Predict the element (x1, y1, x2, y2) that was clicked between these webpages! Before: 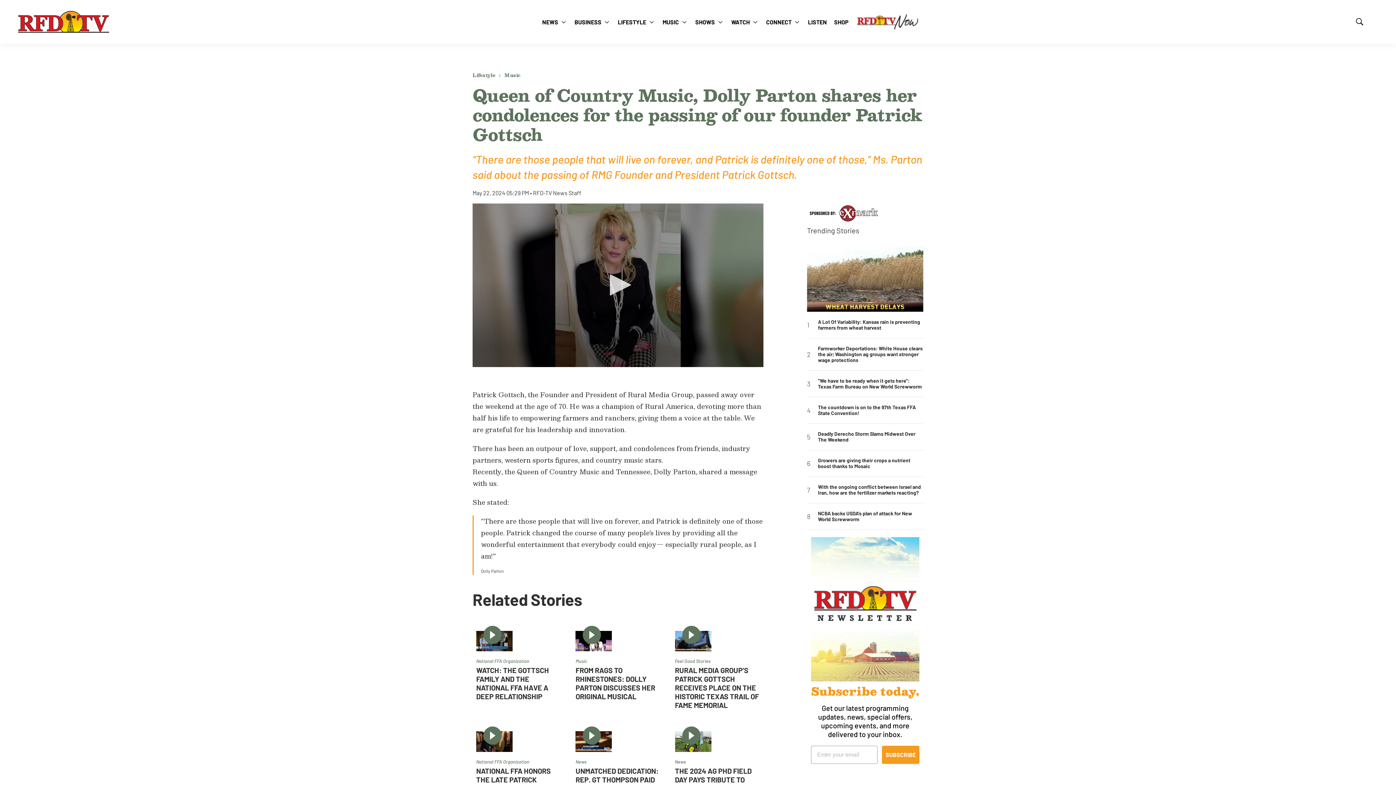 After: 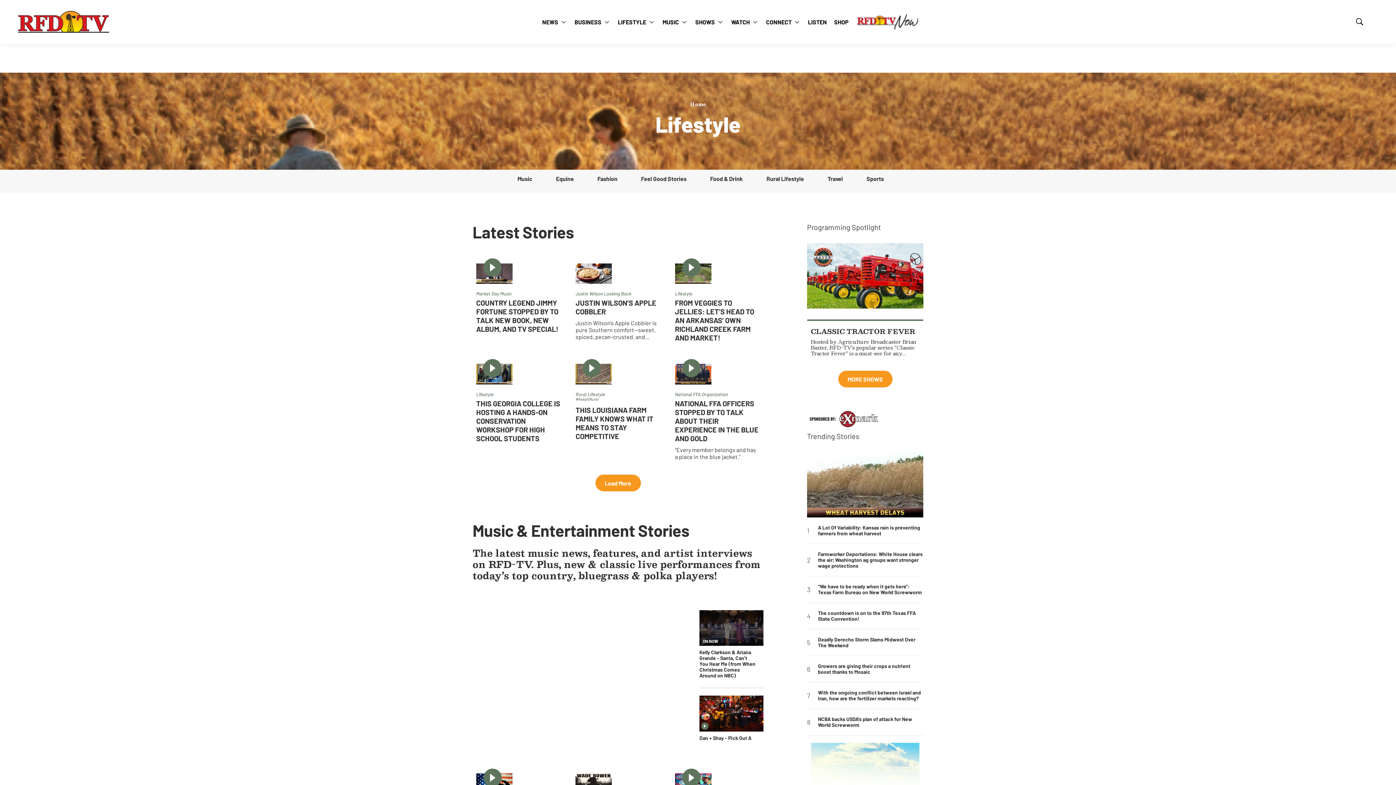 Action: bbox: (472, 71, 495, 79) label: Lifestyle